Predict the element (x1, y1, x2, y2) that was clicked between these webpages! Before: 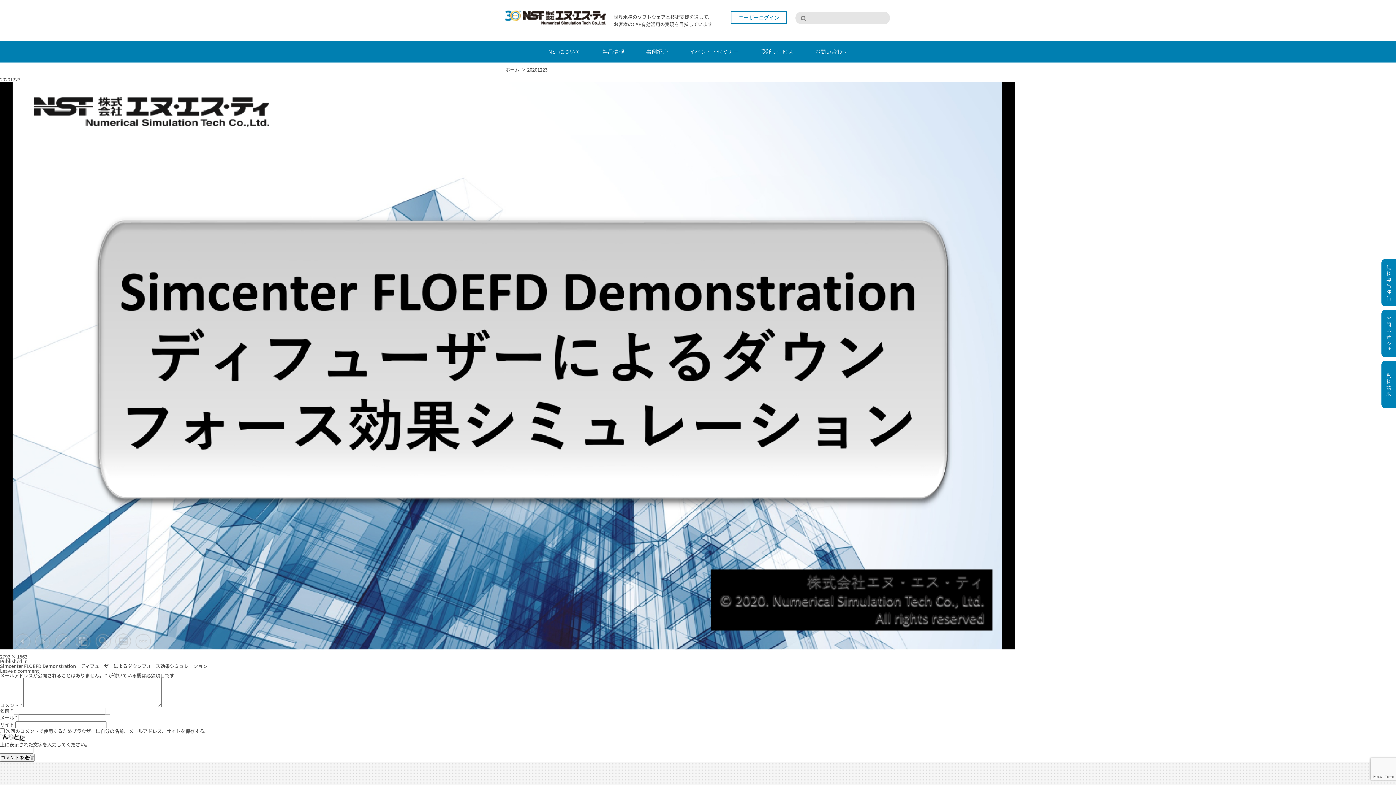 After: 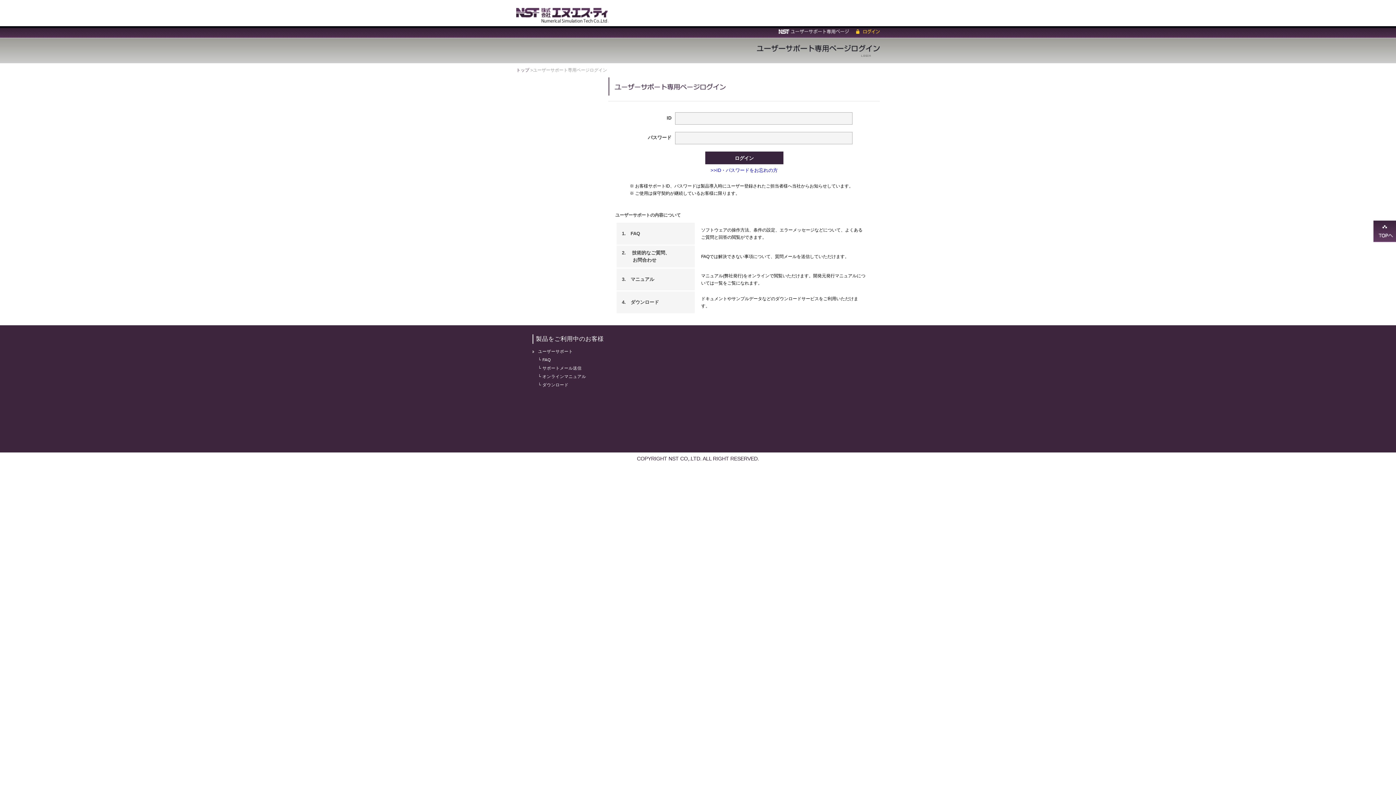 Action: bbox: (730, 11, 787, 24) label: ユーザーログイン